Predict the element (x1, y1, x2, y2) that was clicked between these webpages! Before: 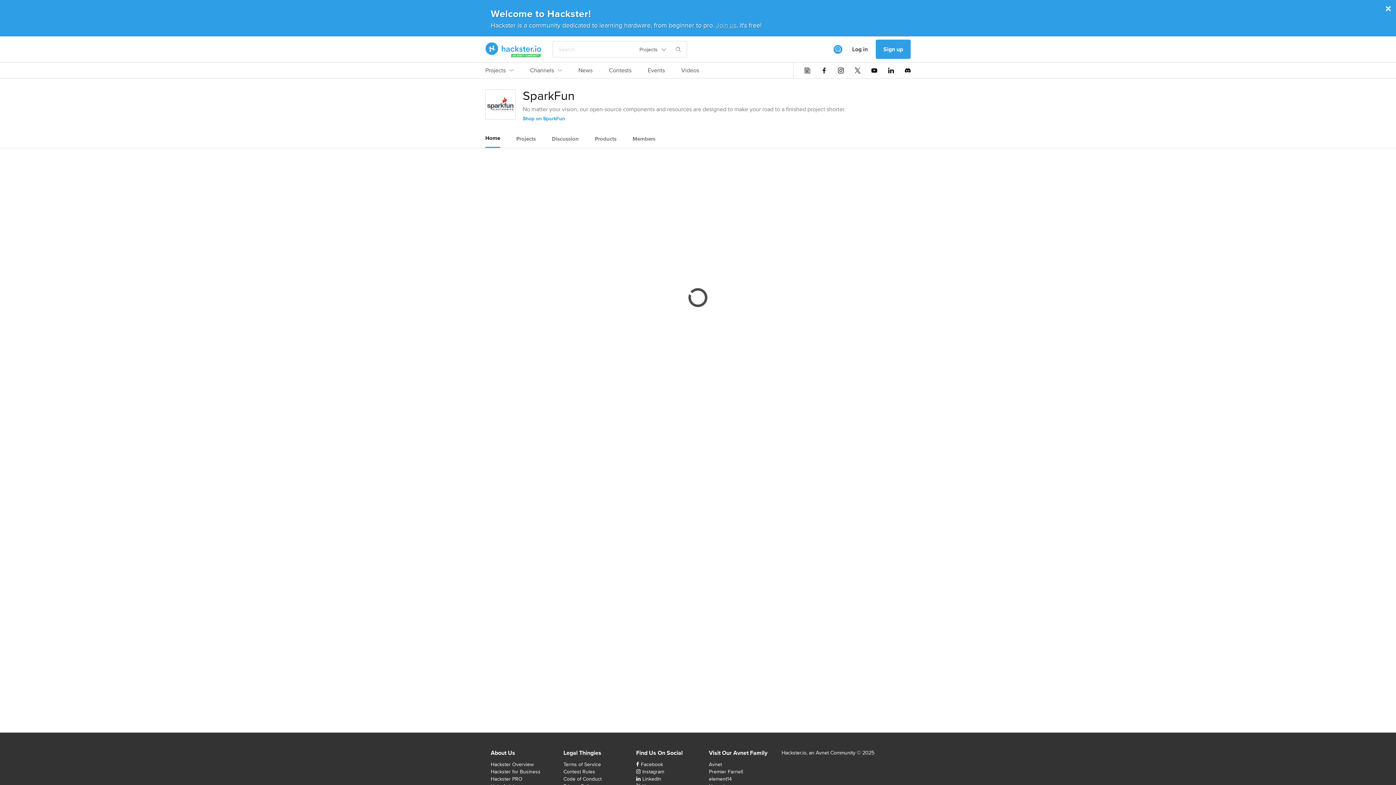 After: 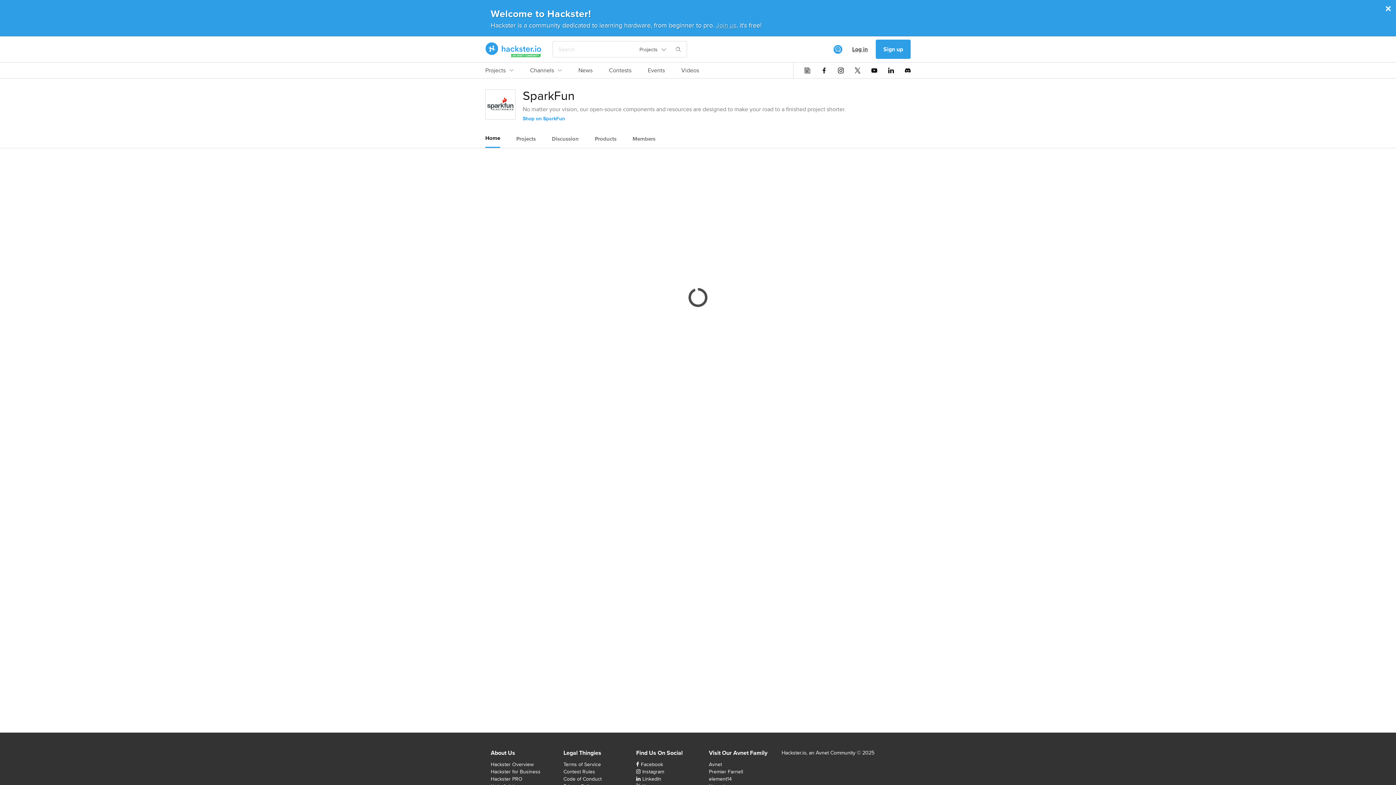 Action: bbox: (844, 39, 876, 59) label: Log in